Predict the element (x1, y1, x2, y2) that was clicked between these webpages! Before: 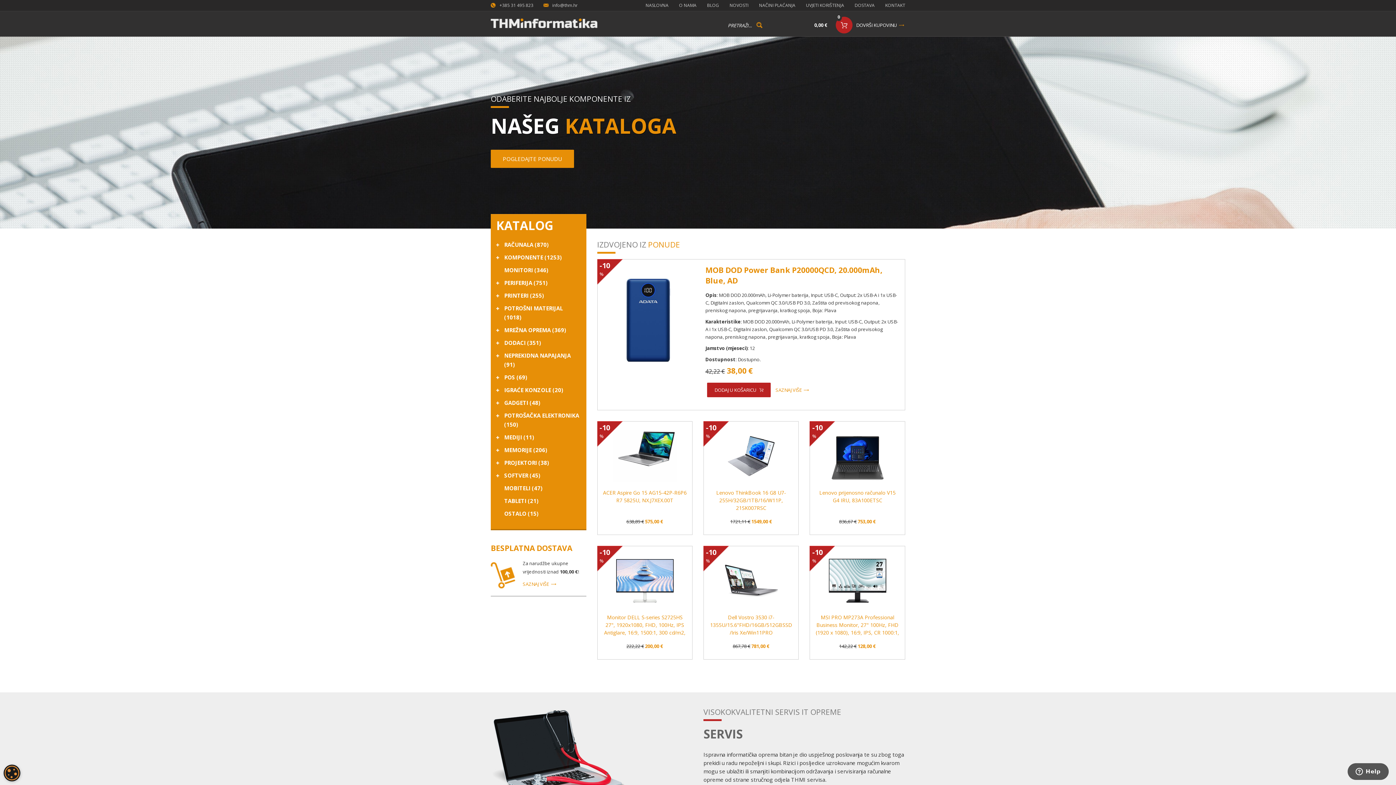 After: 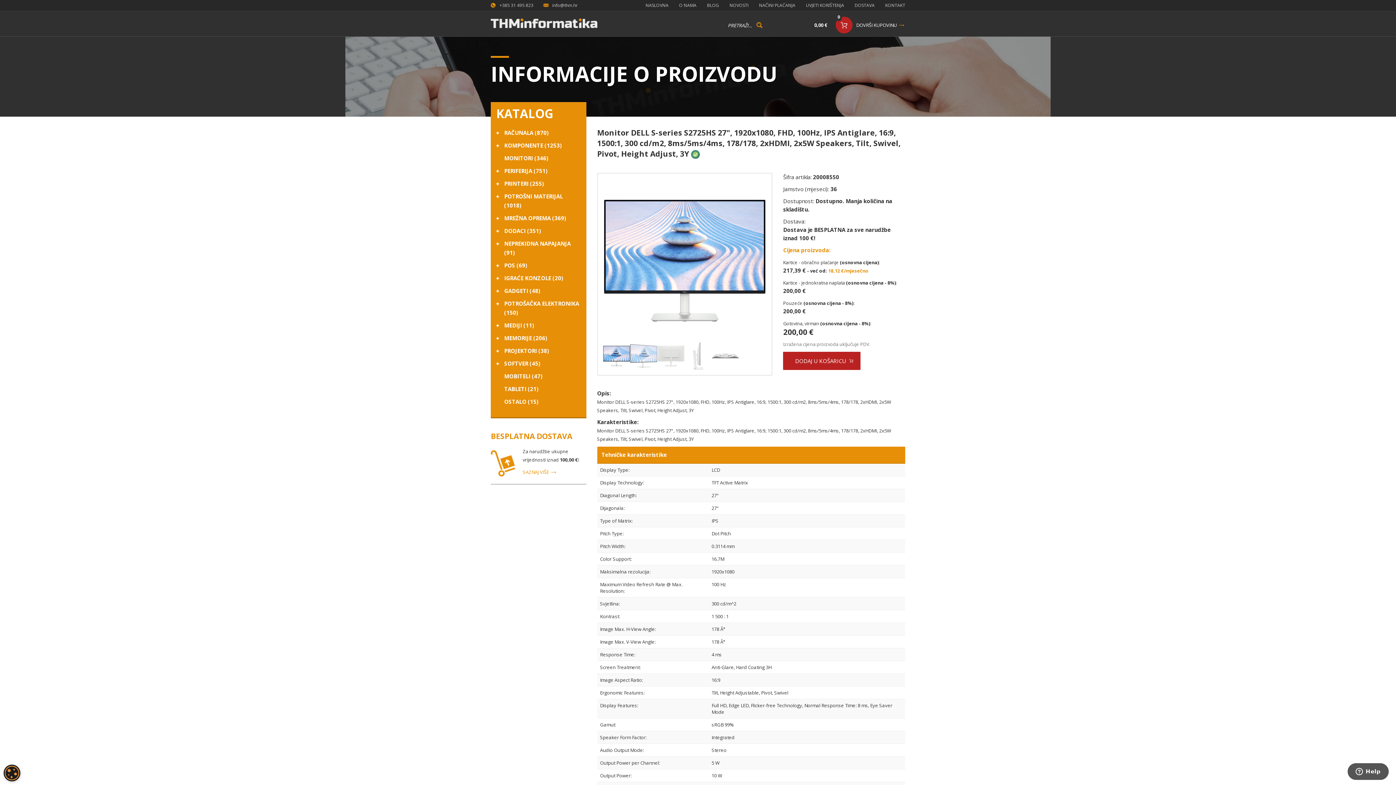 Action: bbox: (627, 604, 662, 612) label: SAZNAJ VIŠE